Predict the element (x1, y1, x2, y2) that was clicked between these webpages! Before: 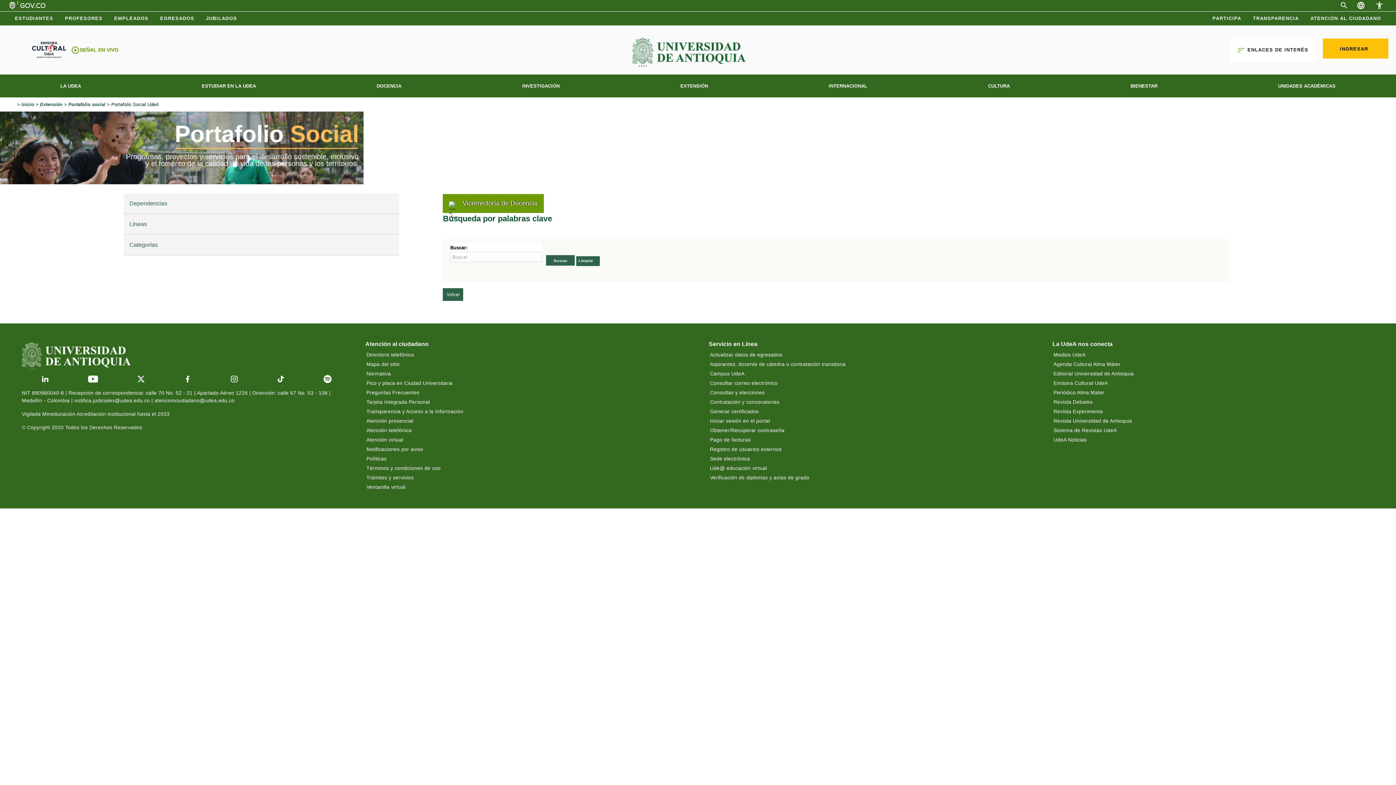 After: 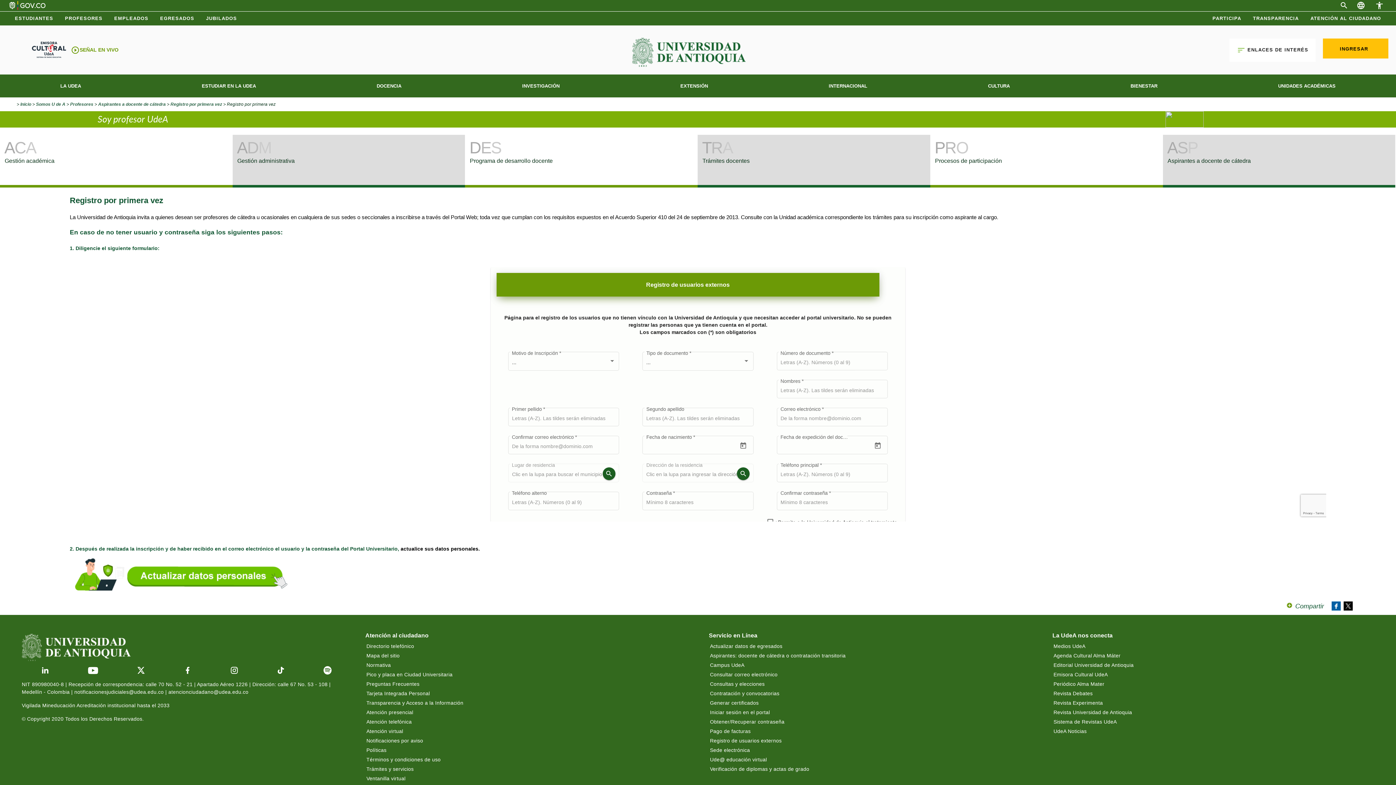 Action: bbox: (709, 360, 1001, 369) label: Aspirantes: docente de cátedra o contratación transitoria